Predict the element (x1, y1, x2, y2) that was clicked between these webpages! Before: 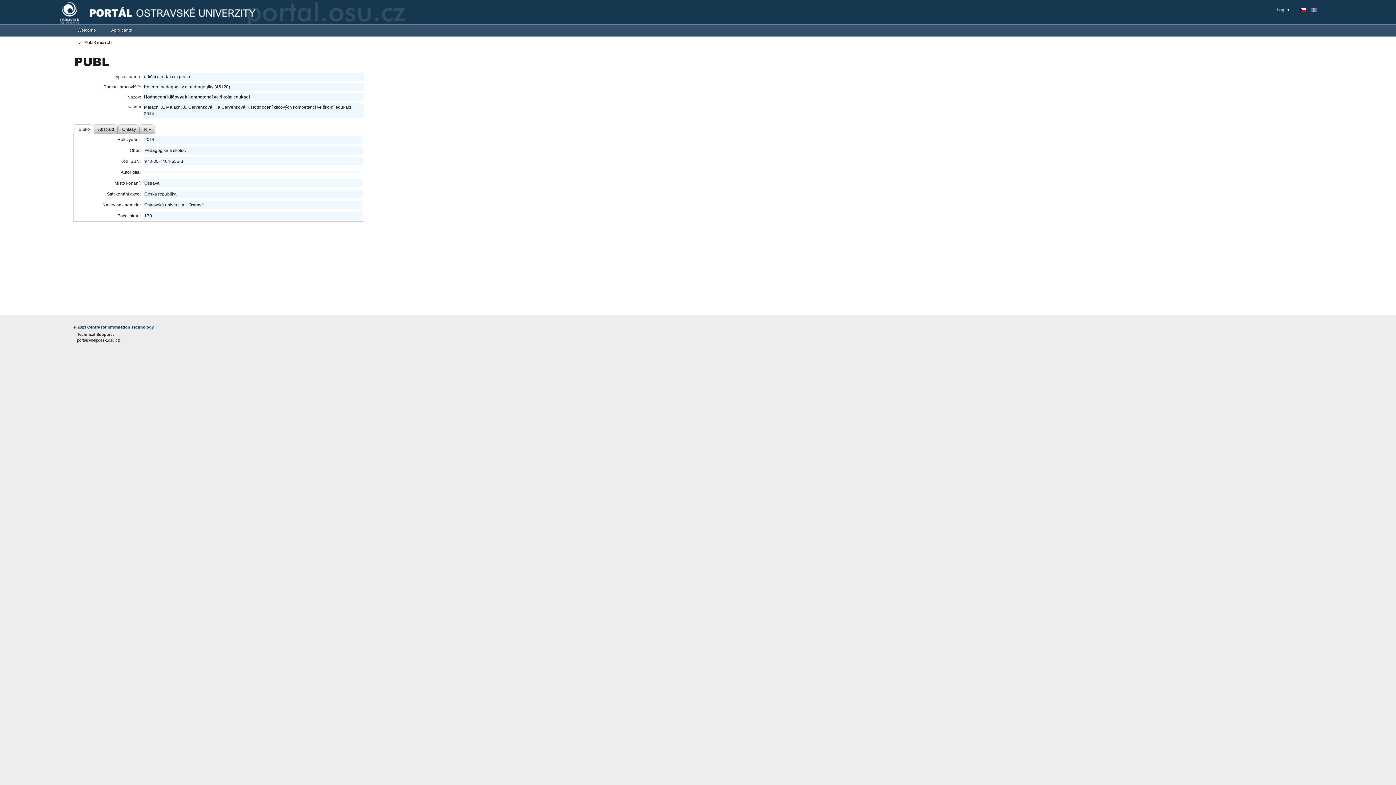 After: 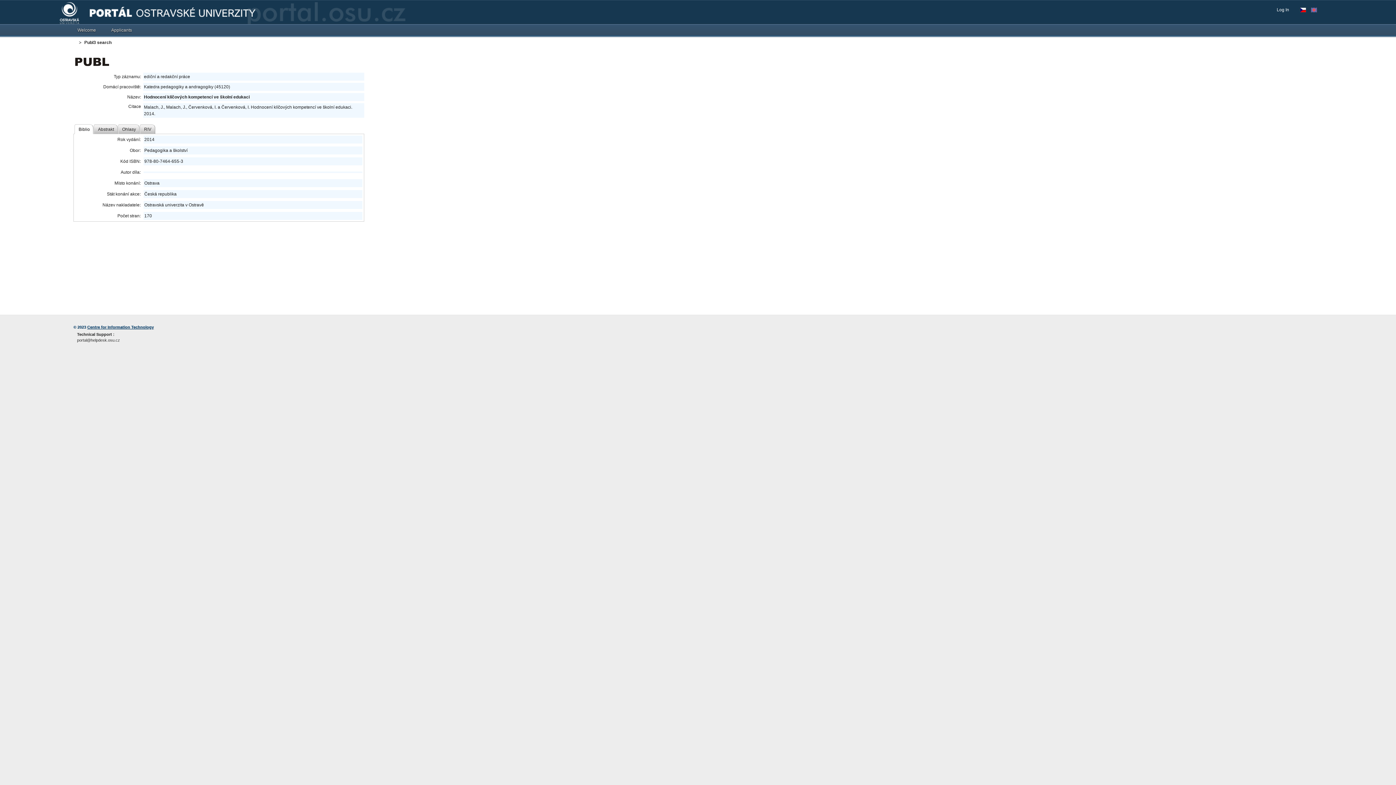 Action: label: Centre for Information Technology bbox: (87, 325, 153, 329)